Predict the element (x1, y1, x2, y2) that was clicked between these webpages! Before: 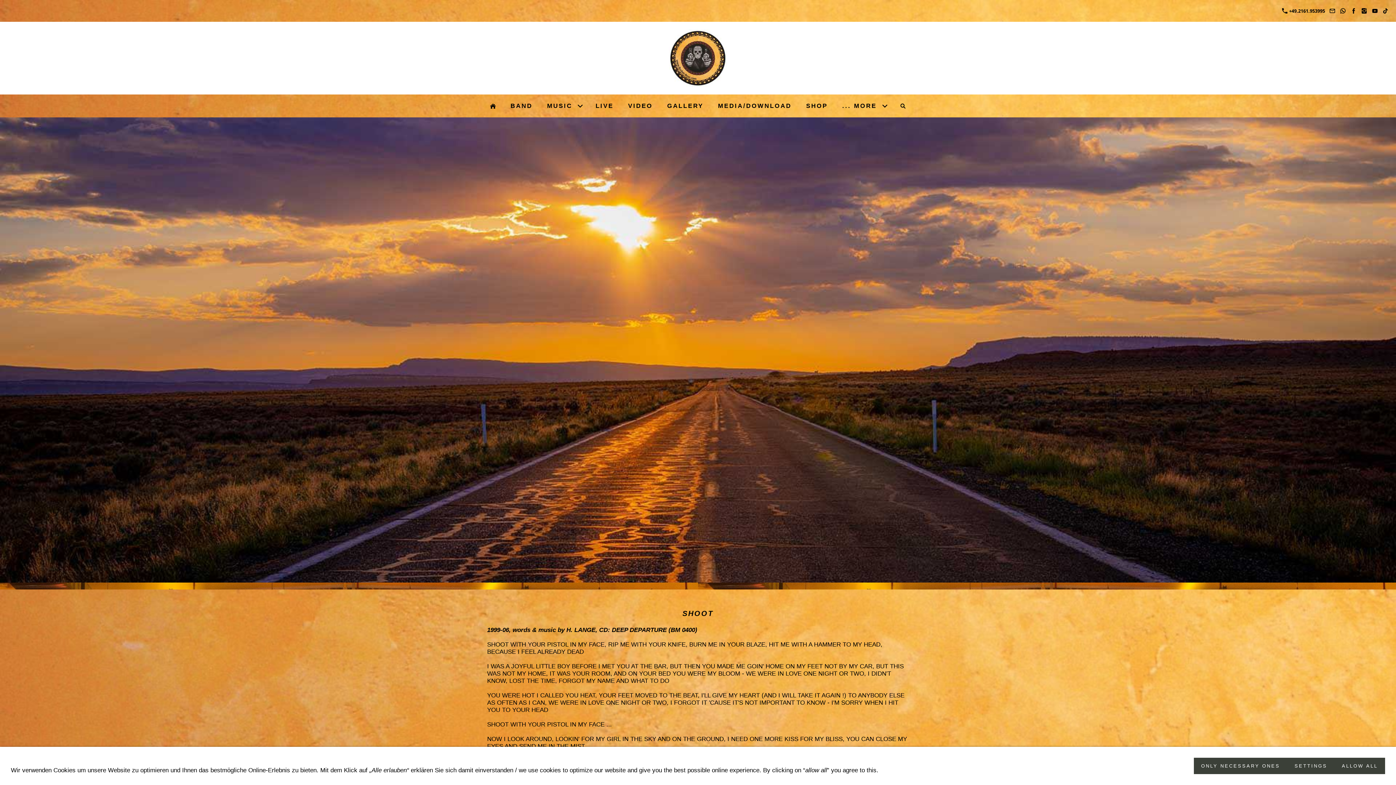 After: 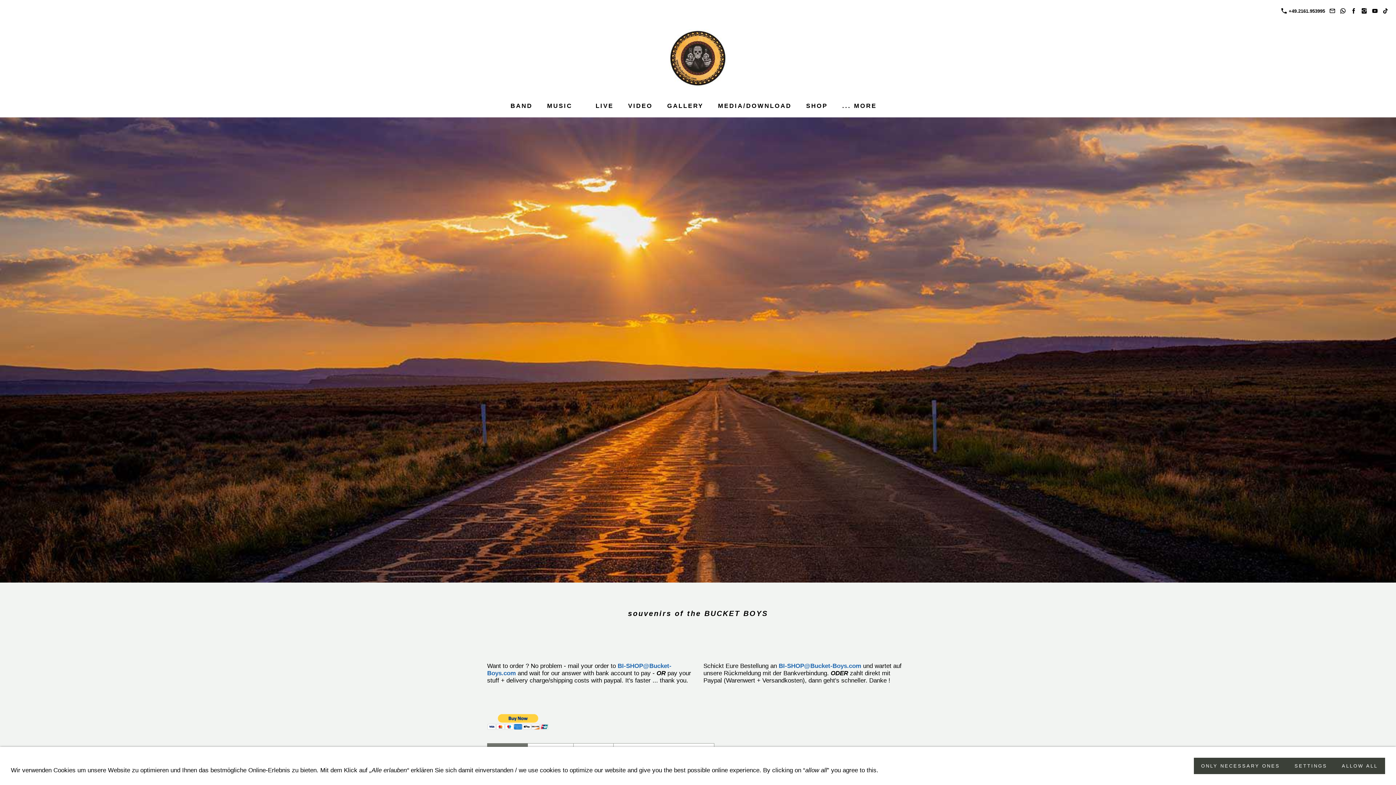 Action: bbox: (799, 94, 835, 117) label: SHOP